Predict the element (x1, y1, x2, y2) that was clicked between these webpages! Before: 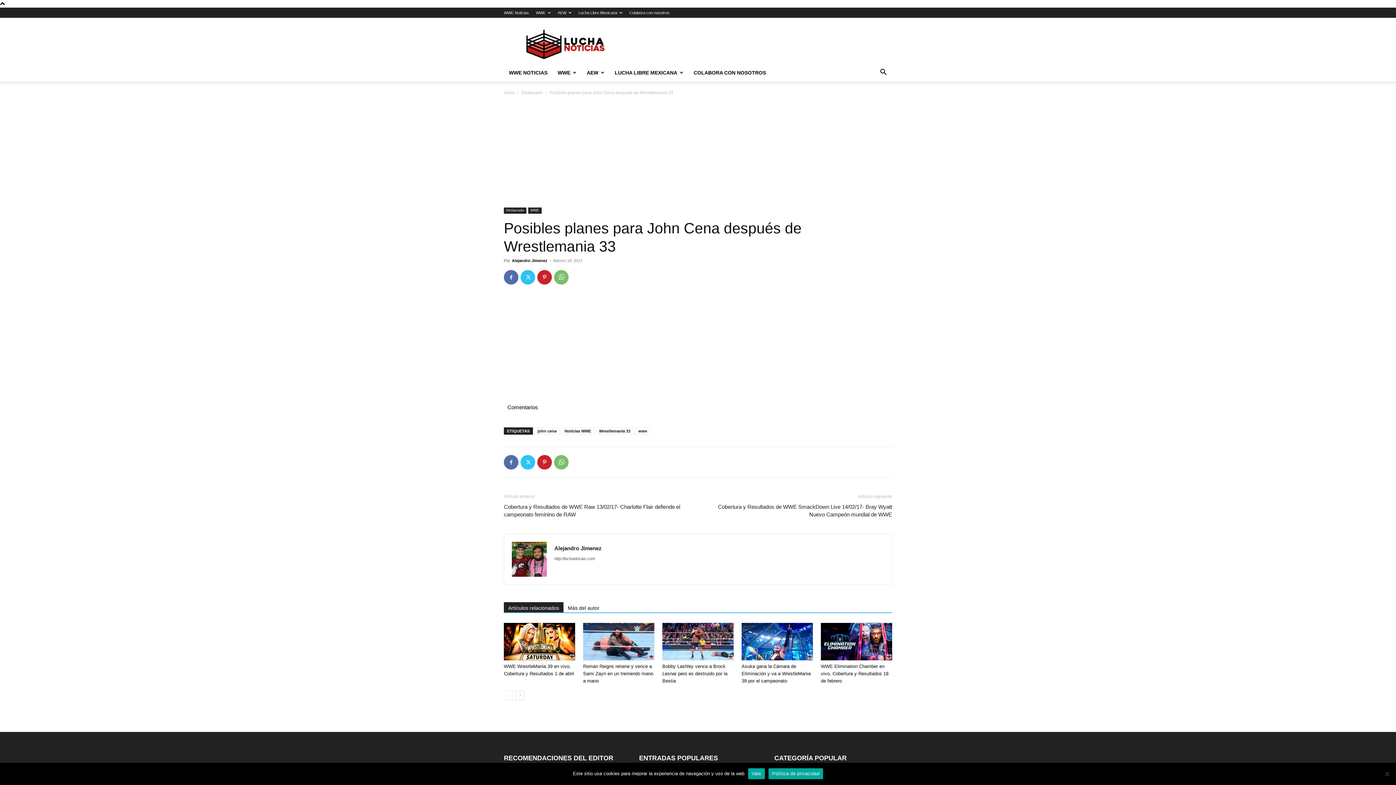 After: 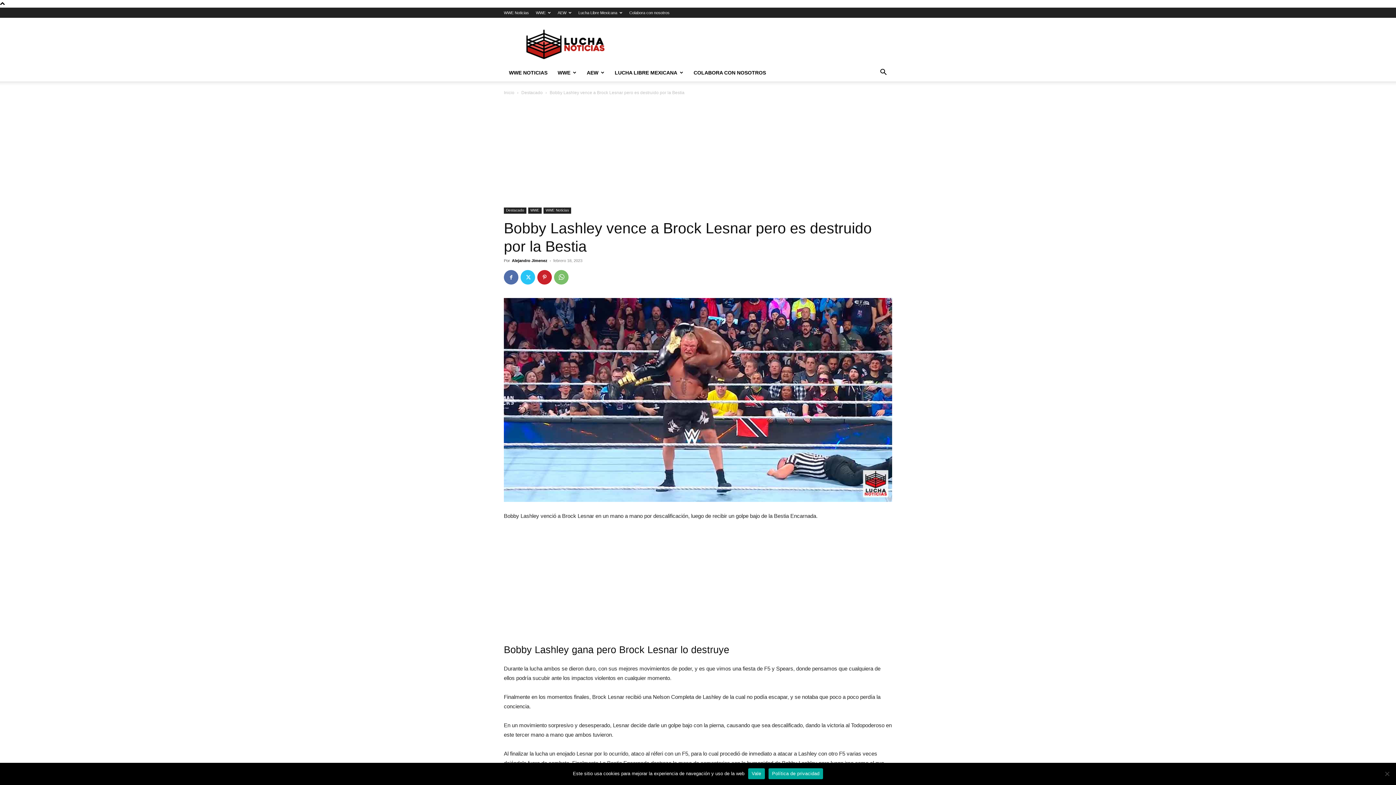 Action: bbox: (662, 623, 733, 660)